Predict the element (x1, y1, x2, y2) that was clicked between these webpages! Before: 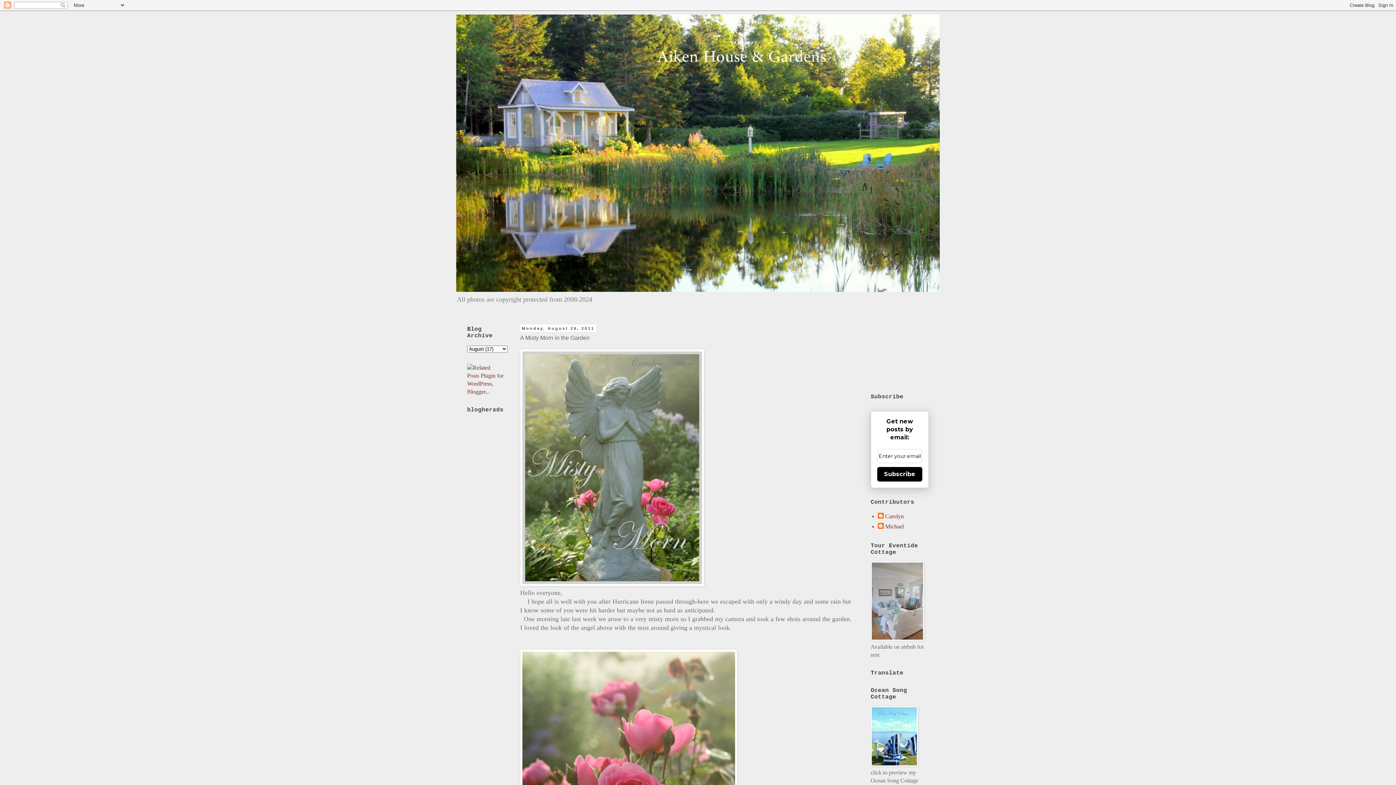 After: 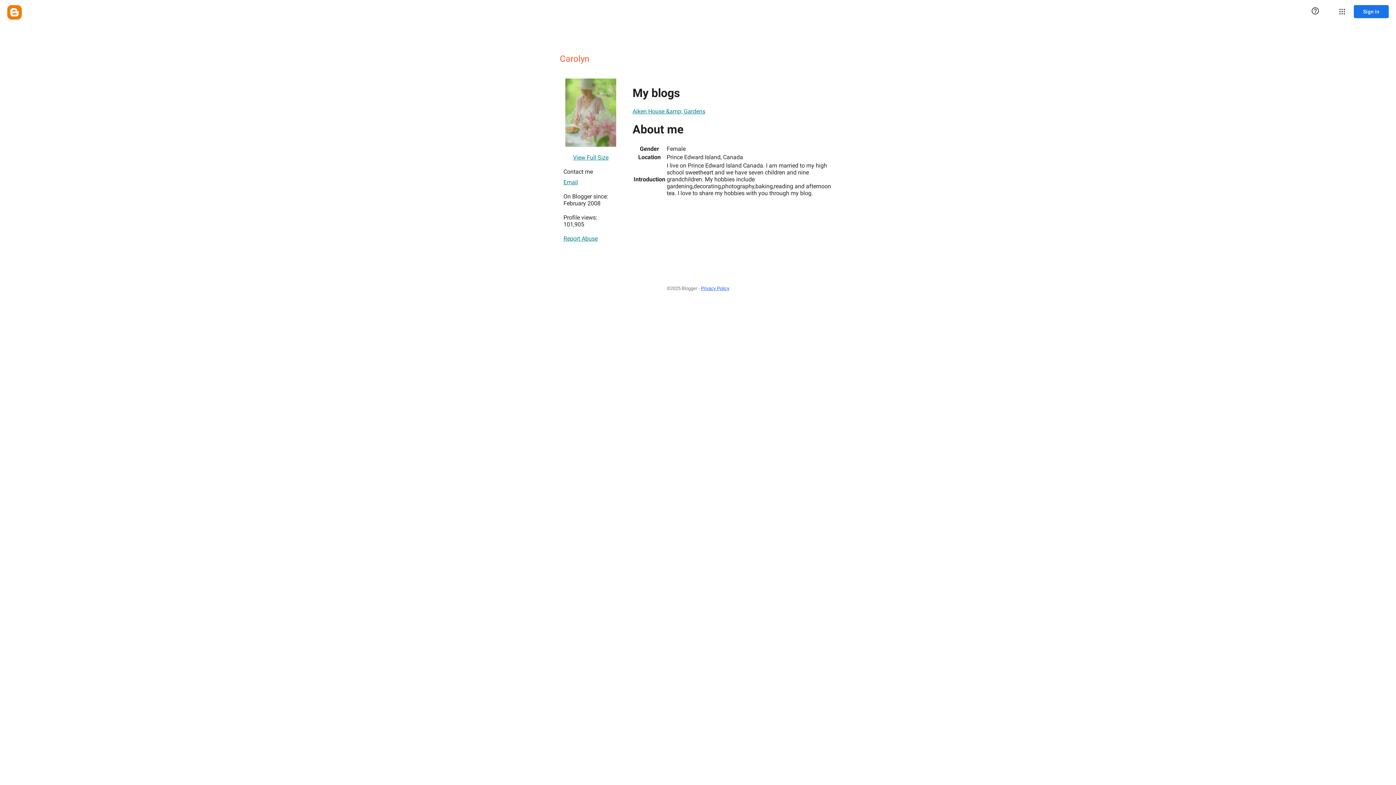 Action: bbox: (878, 513, 904, 520) label: Carolyn